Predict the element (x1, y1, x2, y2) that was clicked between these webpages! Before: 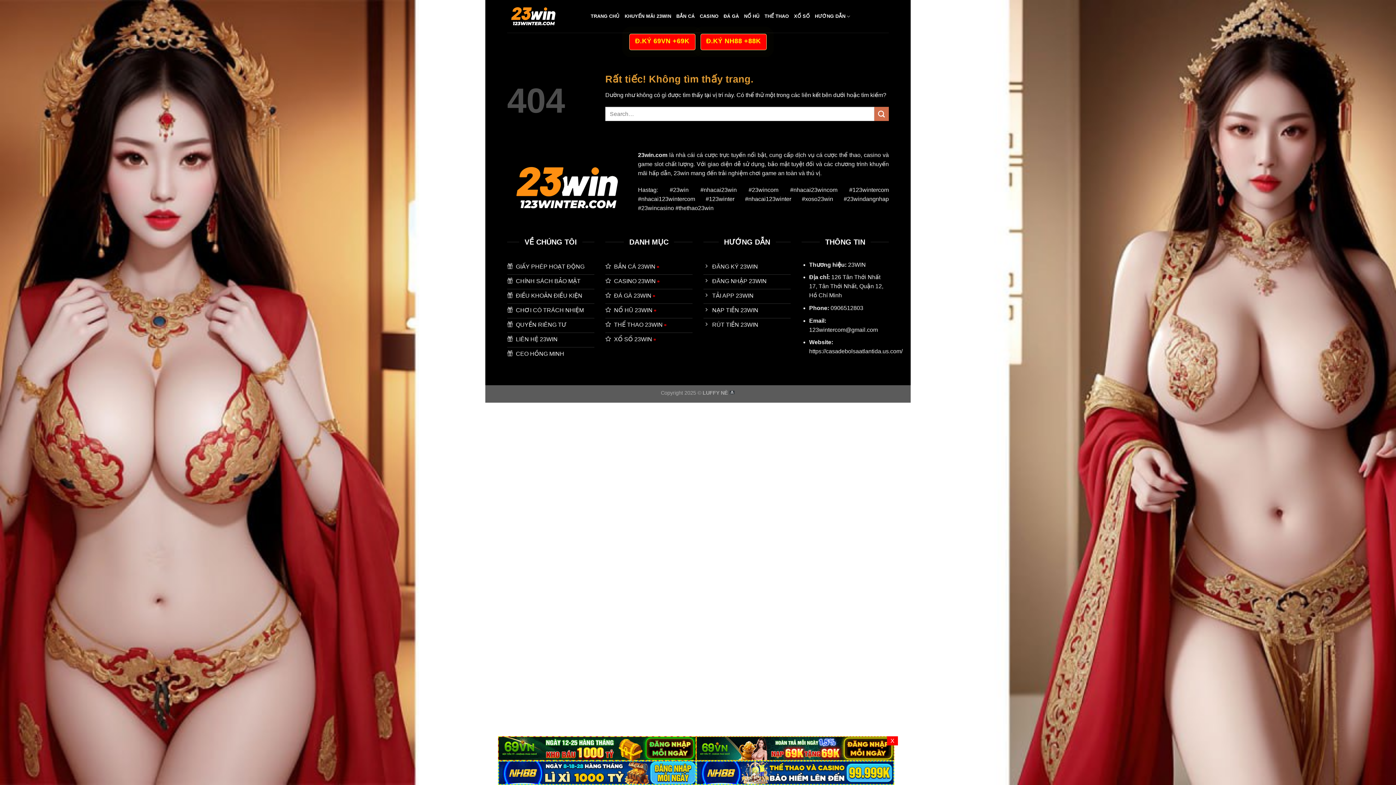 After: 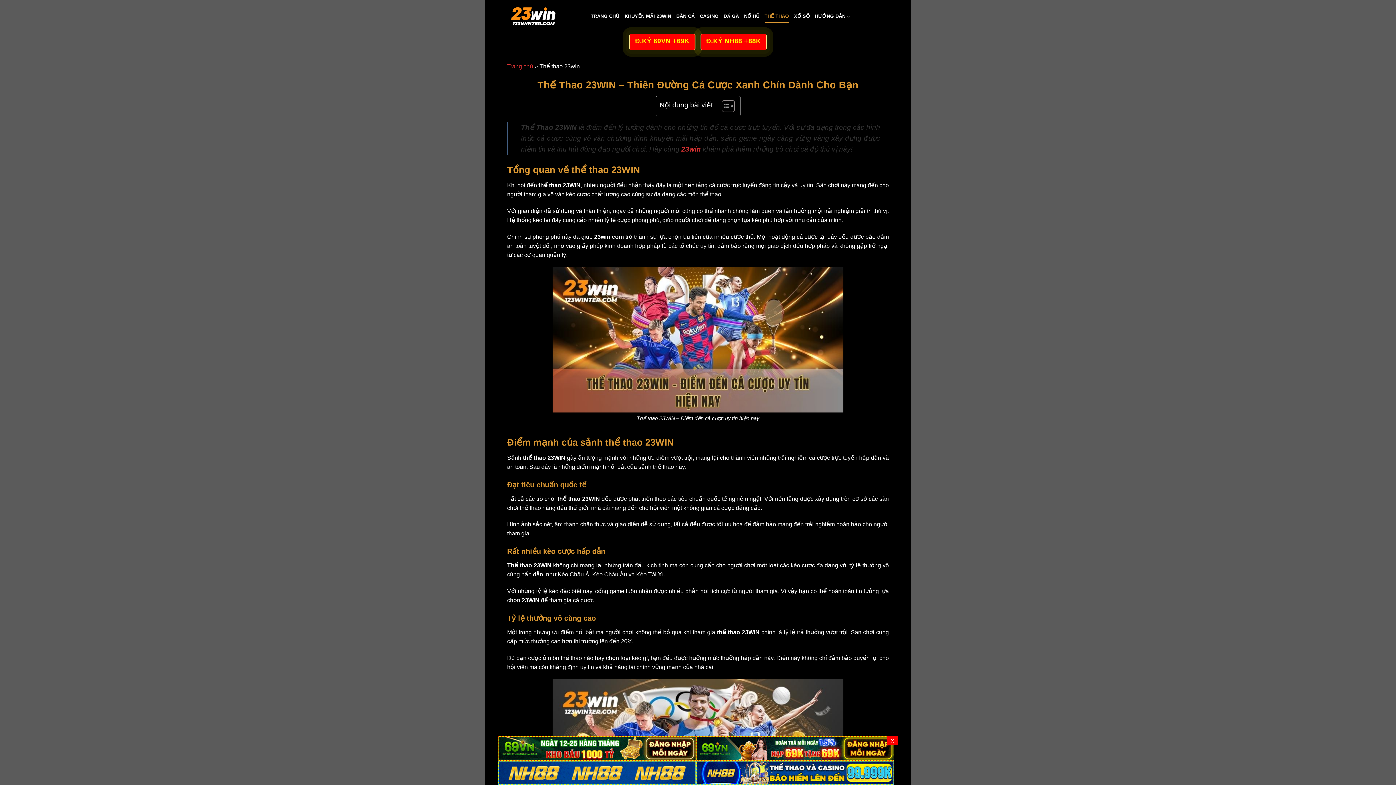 Action: label: THỂ THAO 23WIN bbox: (605, 318, 692, 333)